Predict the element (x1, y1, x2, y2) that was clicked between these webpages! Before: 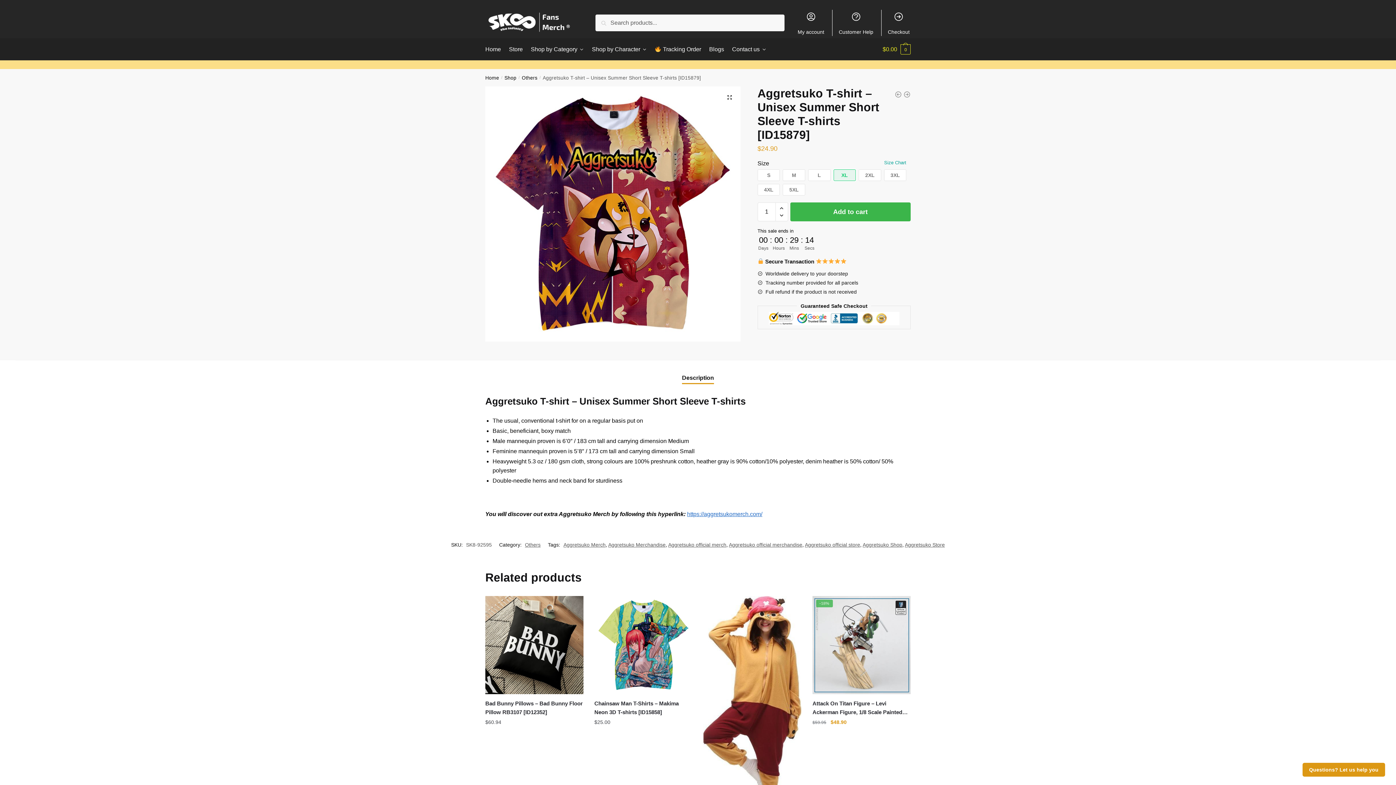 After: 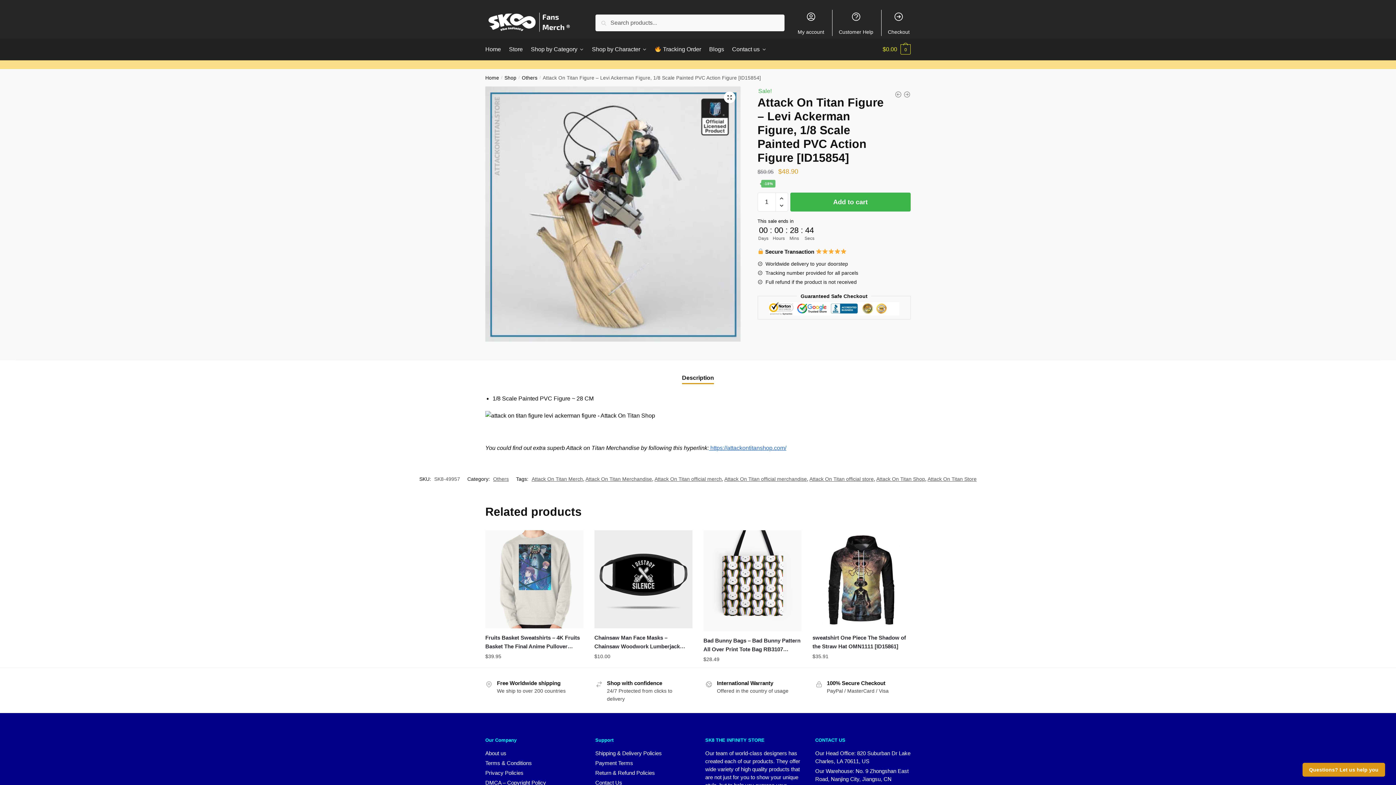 Action: bbox: (812, 699, 910, 717) label: Attack On Titan Figure – Levi Ackerman Figure, 1/8 Scale Painted PVC Action Figure [ID15854]